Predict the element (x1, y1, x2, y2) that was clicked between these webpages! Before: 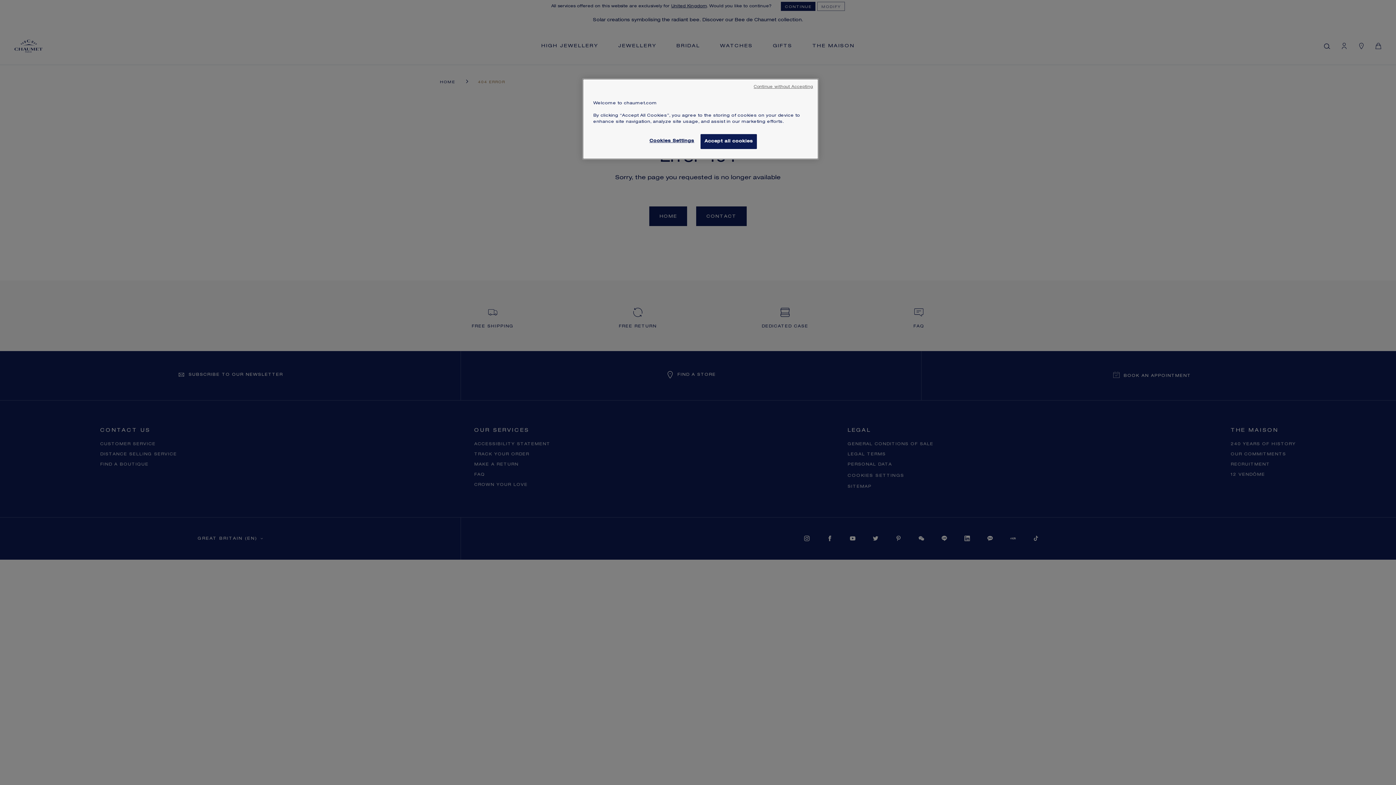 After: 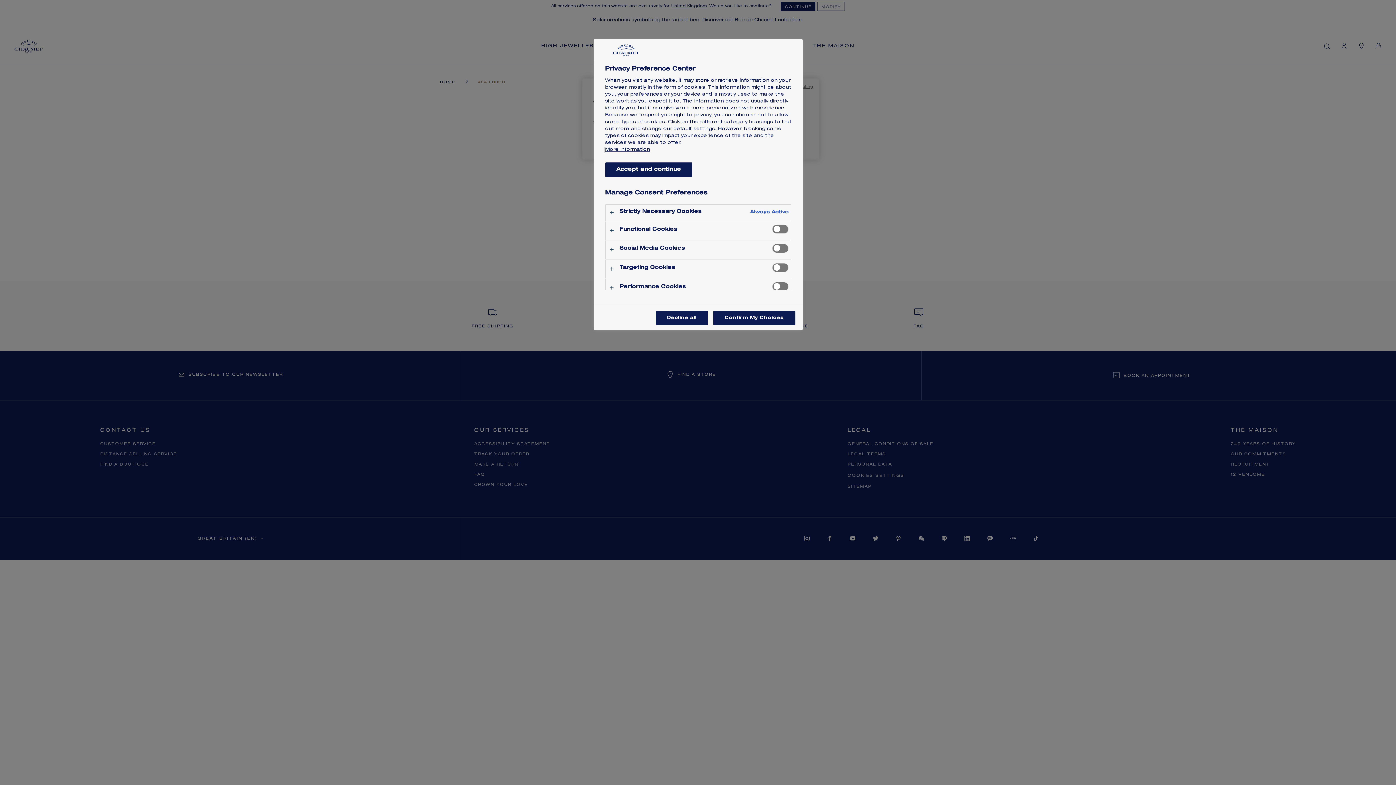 Action: label: Cookies Settings bbox: (647, 134, 696, 148)